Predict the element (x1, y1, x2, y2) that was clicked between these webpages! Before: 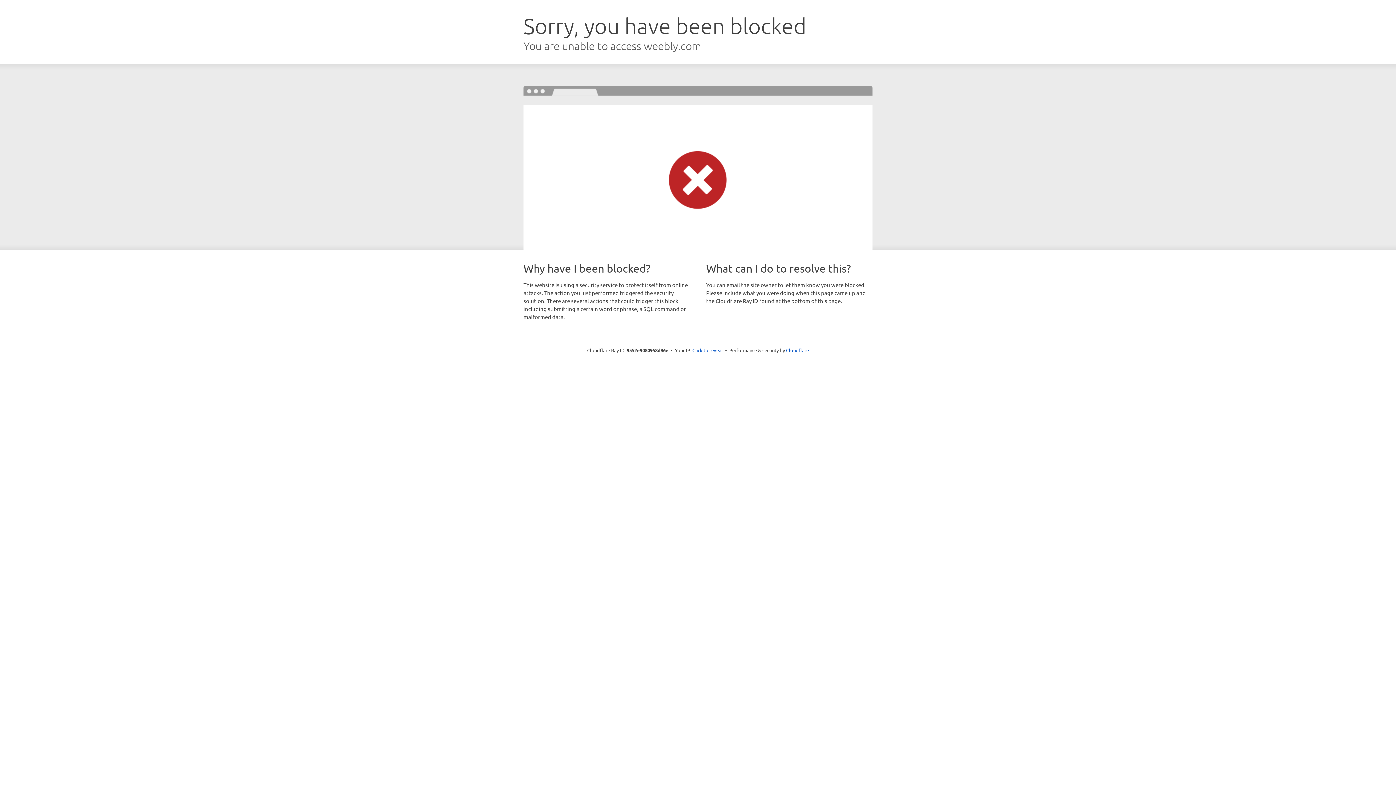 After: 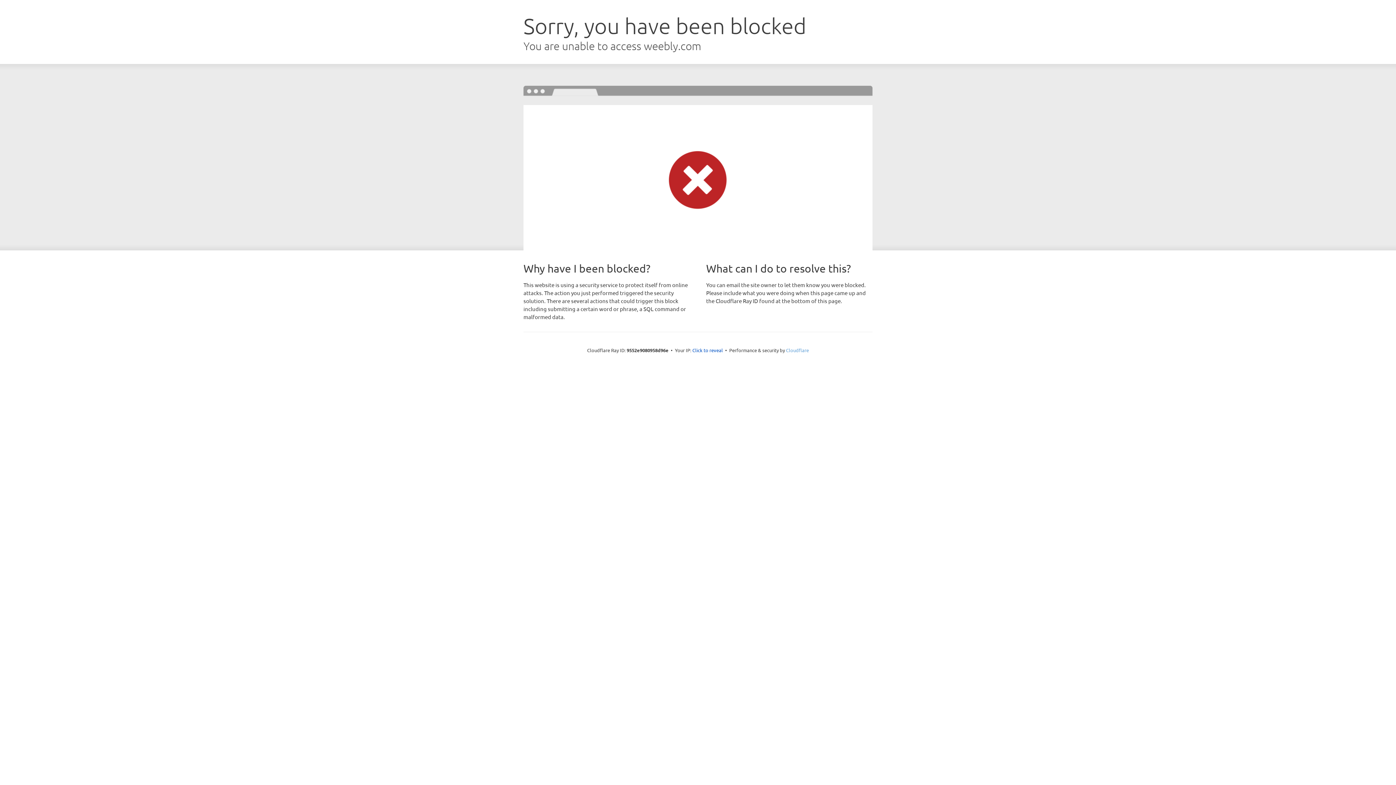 Action: bbox: (786, 347, 809, 353) label: Cloudflare